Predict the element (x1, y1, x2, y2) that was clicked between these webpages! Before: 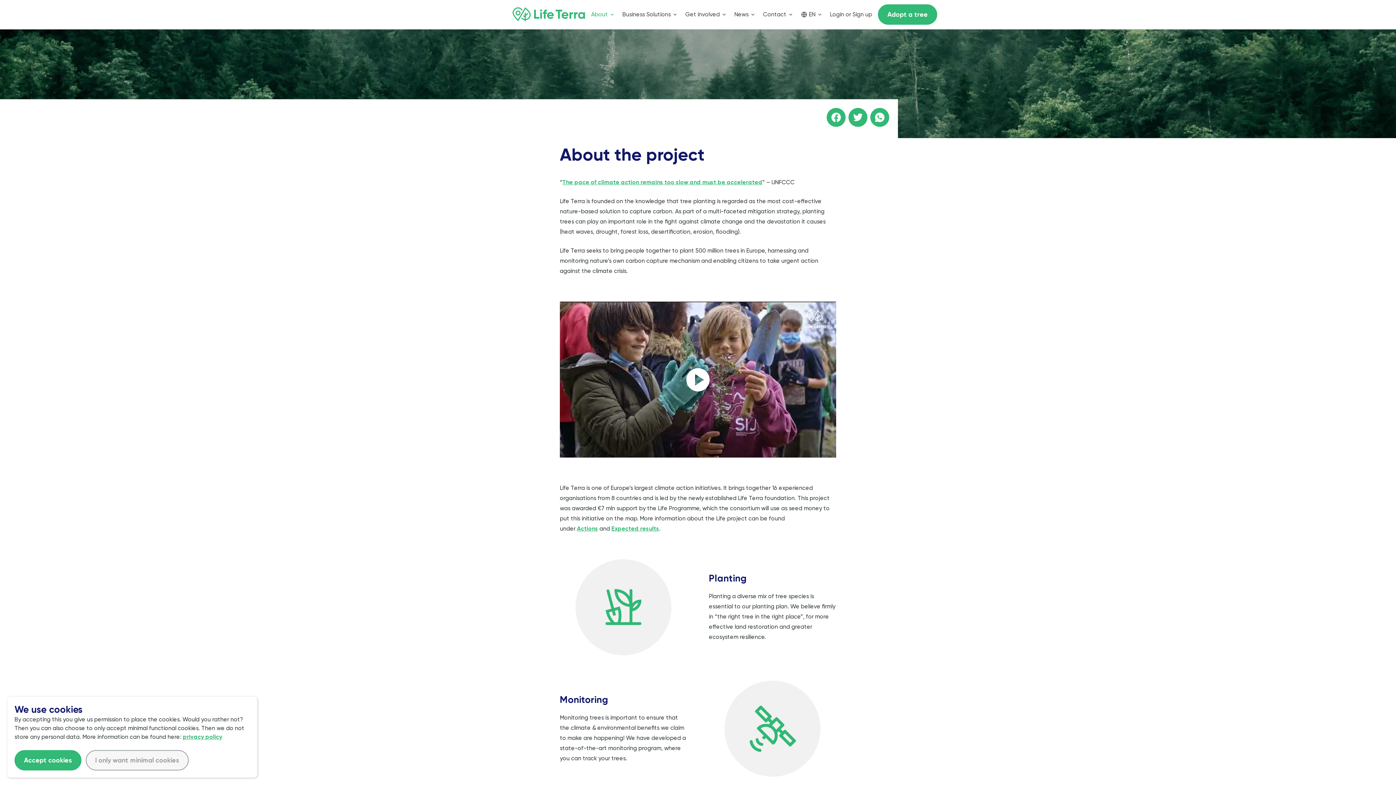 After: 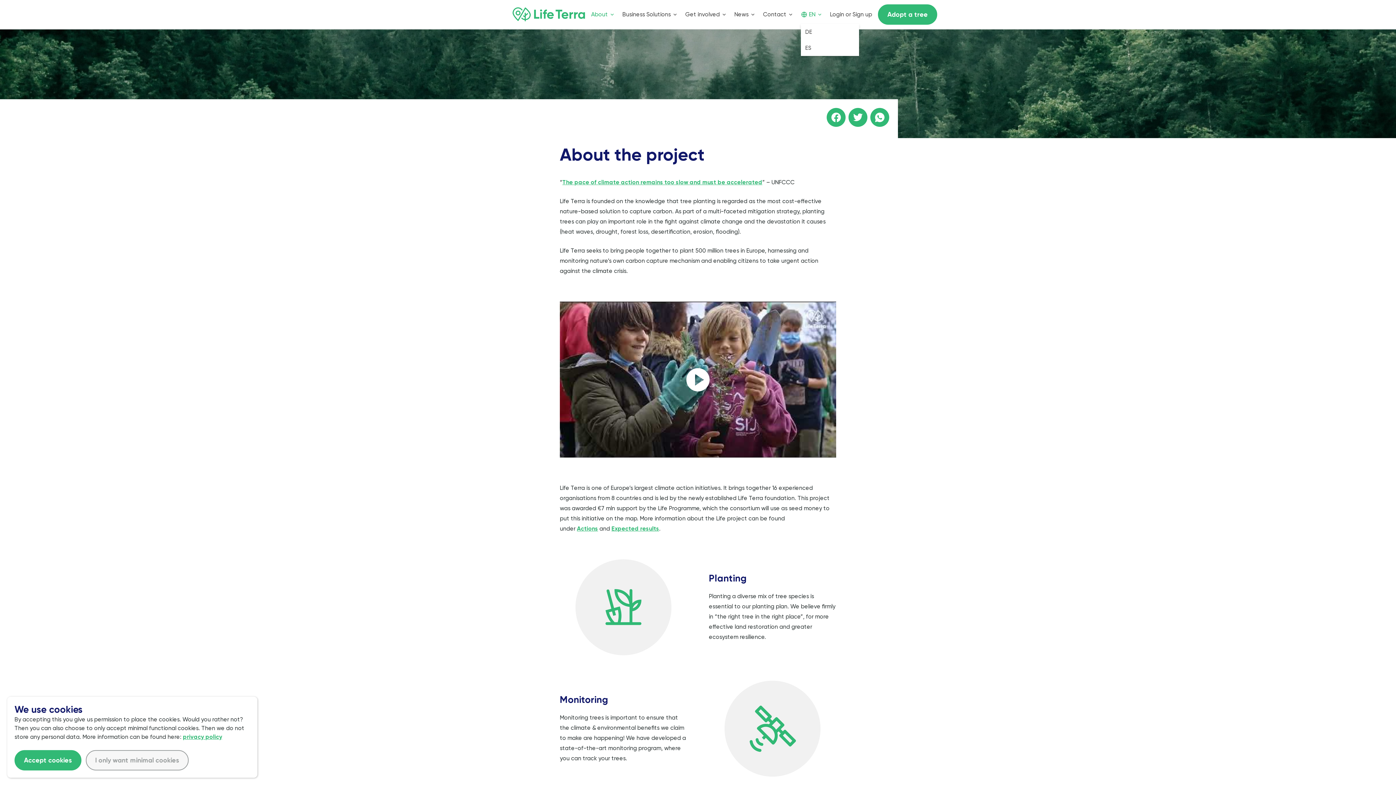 Action: label: EN bbox: (801, 6, 822, 22)